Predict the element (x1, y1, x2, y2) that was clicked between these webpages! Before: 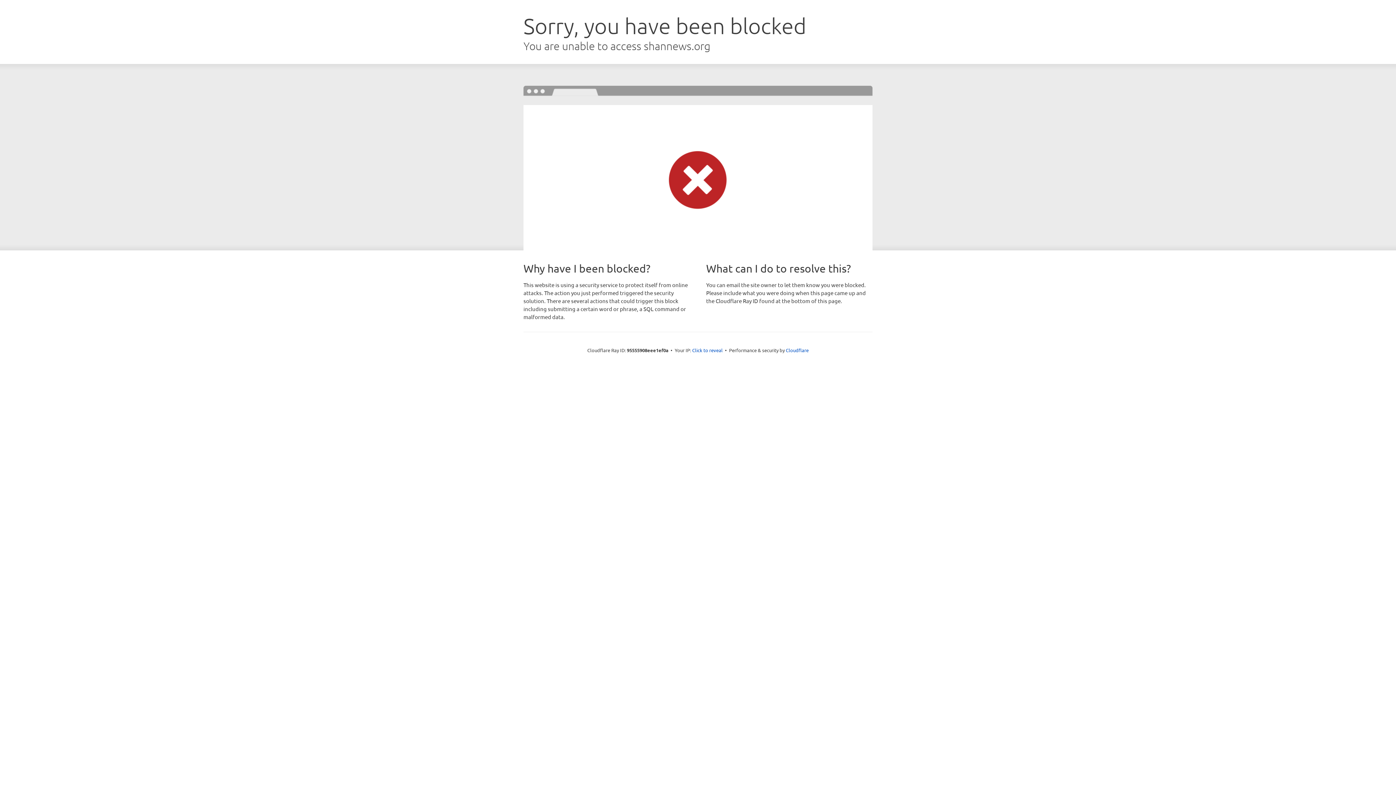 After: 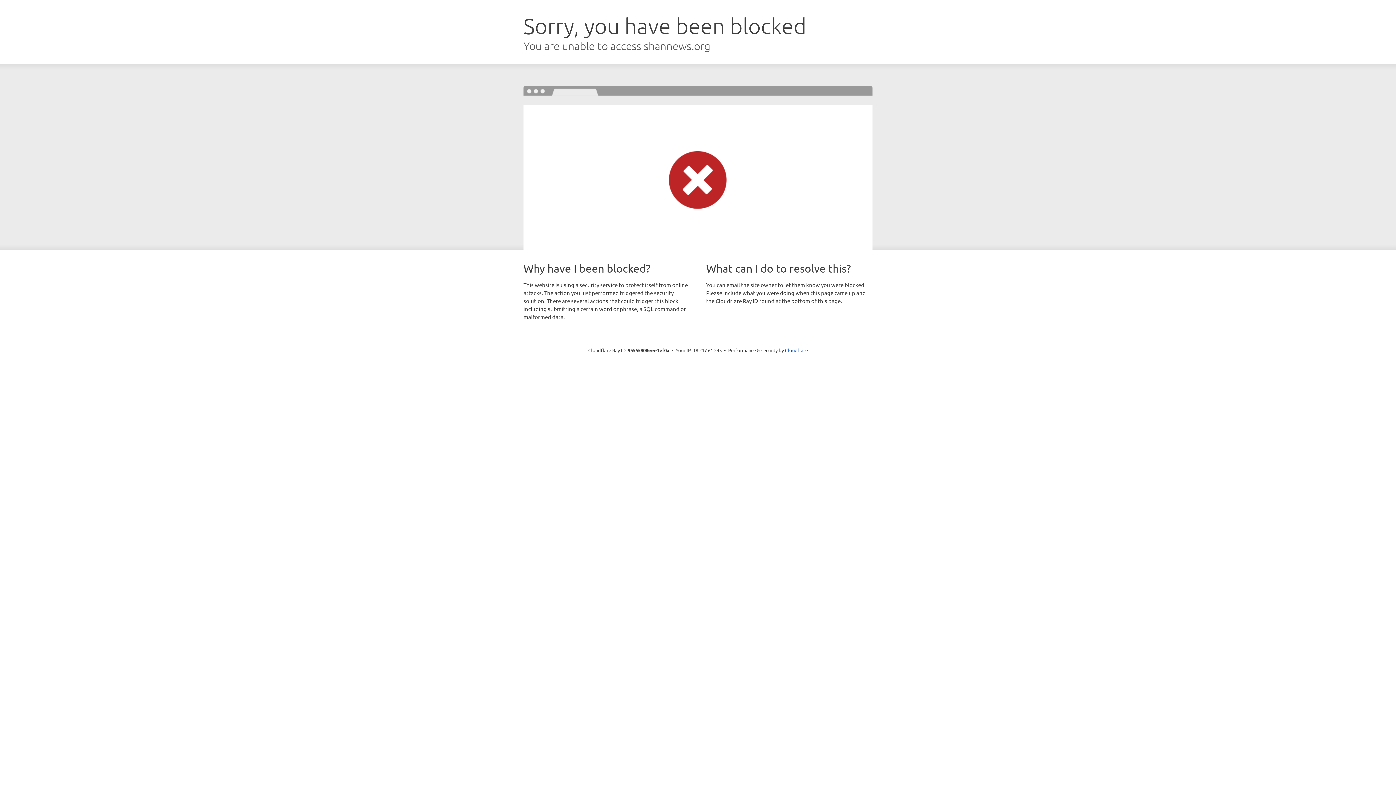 Action: label: Click to reveal bbox: (692, 346, 722, 353)